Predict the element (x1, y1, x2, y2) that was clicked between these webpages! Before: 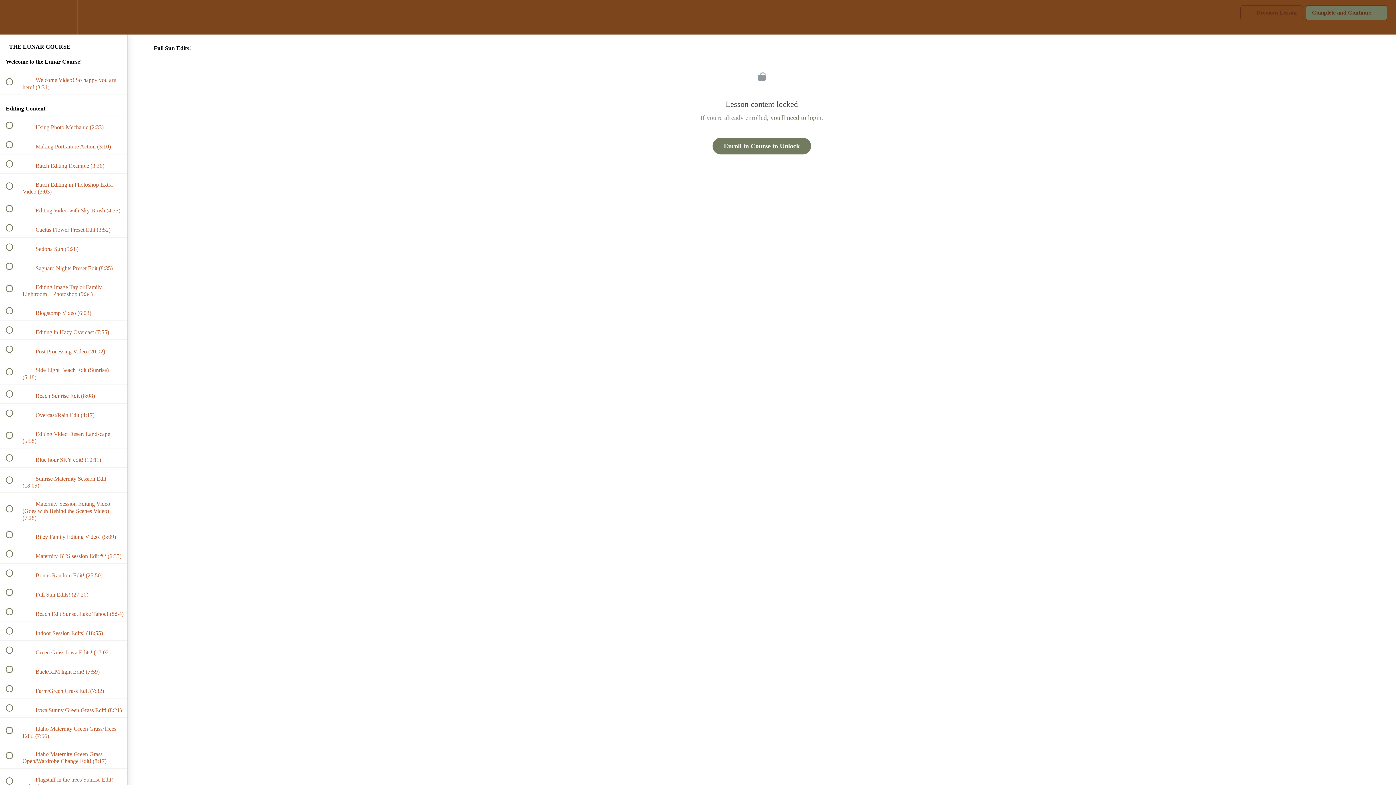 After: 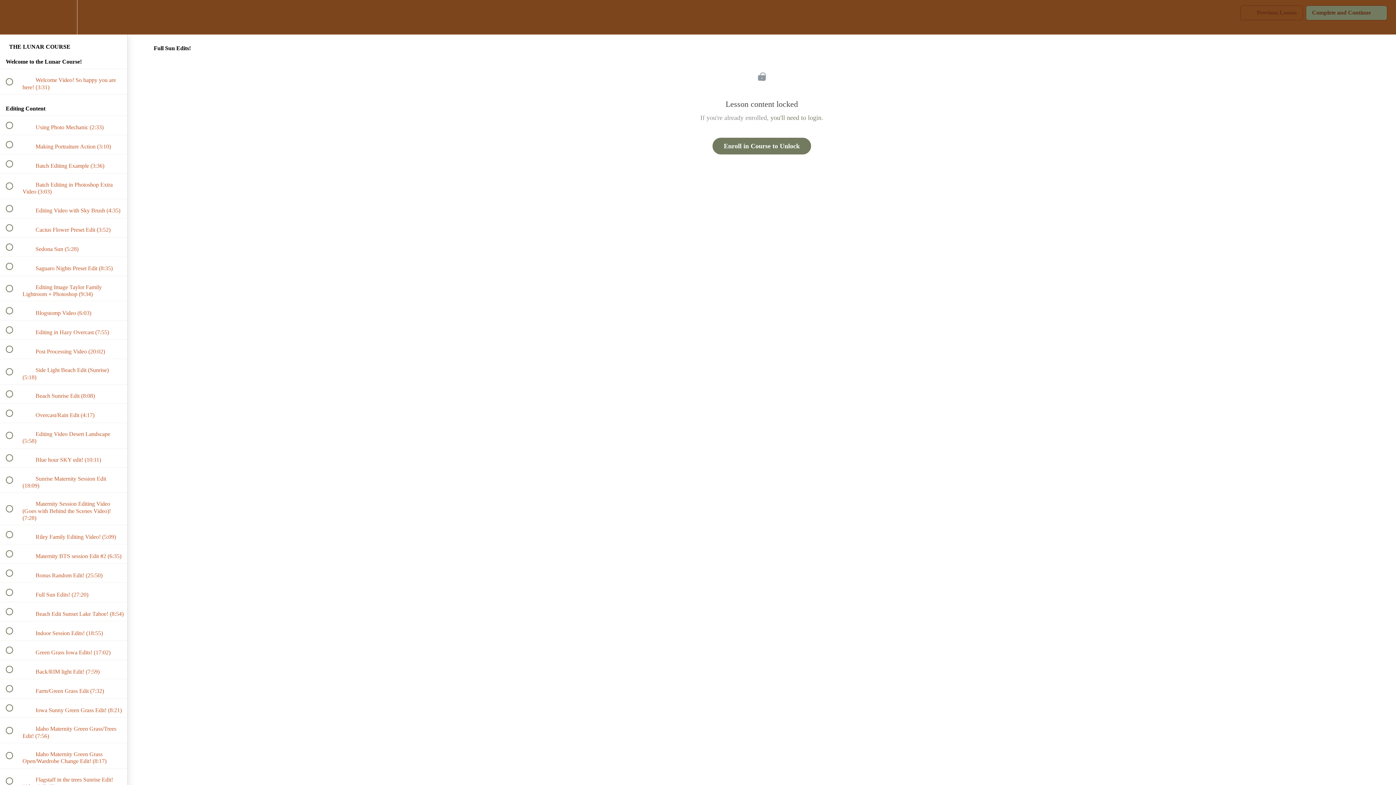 Action: label:  
 Full Sun Edits! (27:20) bbox: (0, 583, 127, 602)